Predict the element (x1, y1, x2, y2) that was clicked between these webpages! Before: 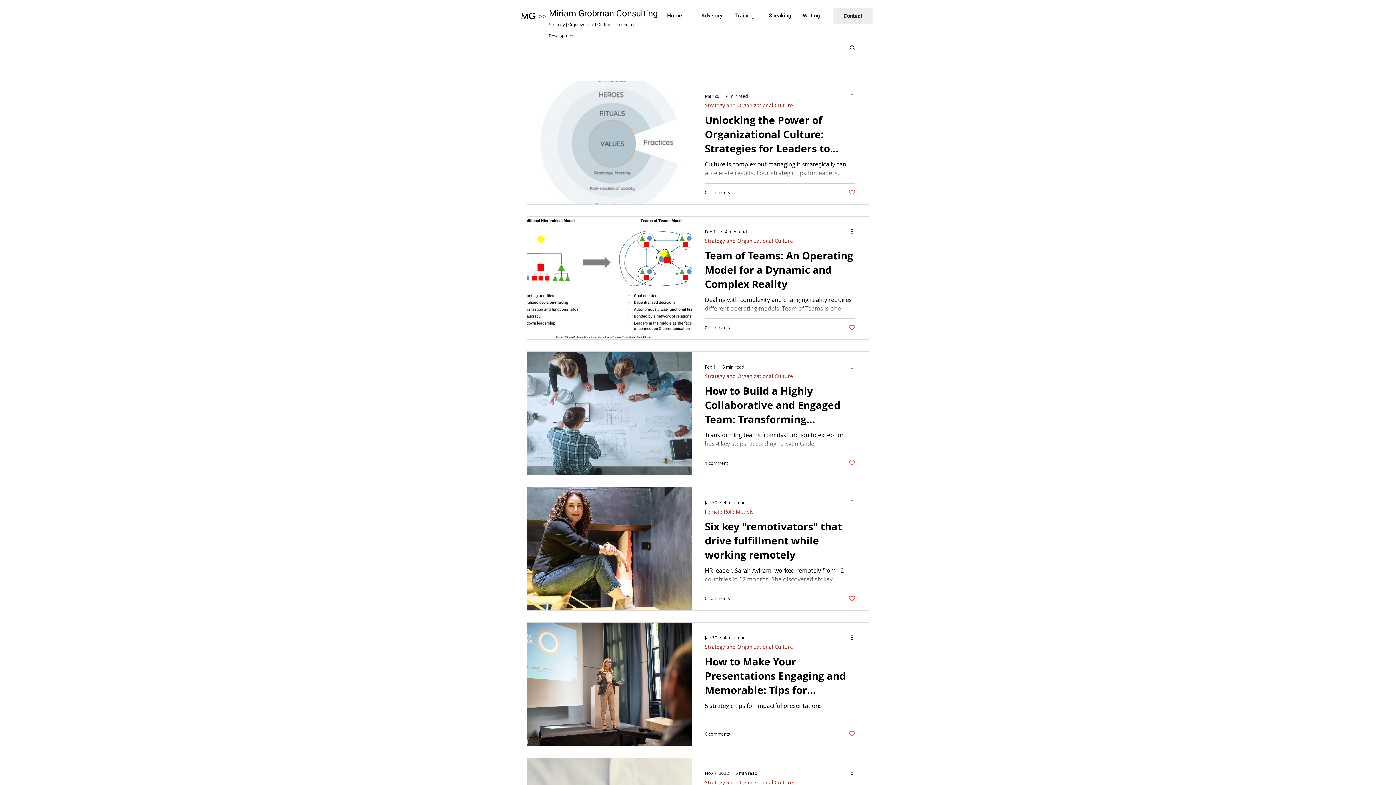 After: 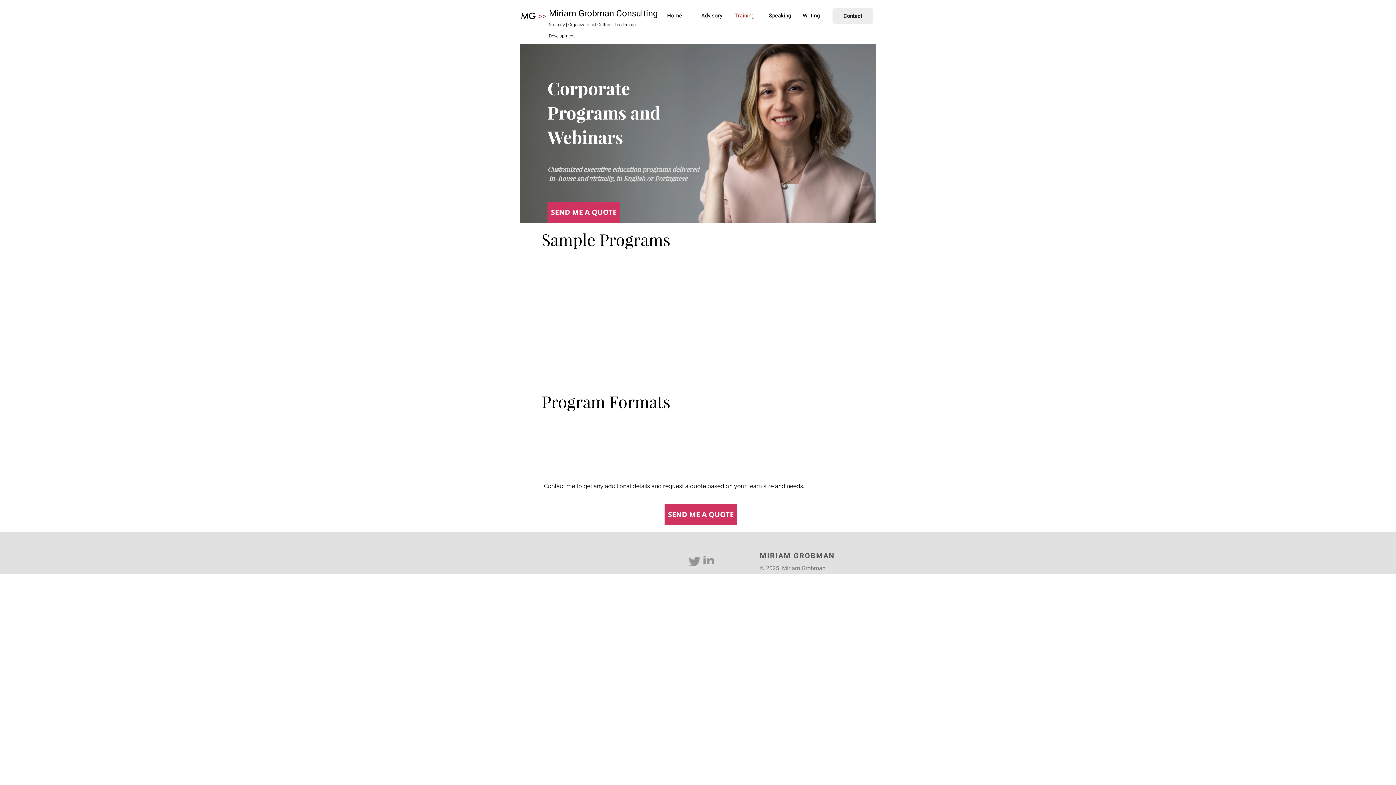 Action: label: Training bbox: (729, 10, 763, 21)